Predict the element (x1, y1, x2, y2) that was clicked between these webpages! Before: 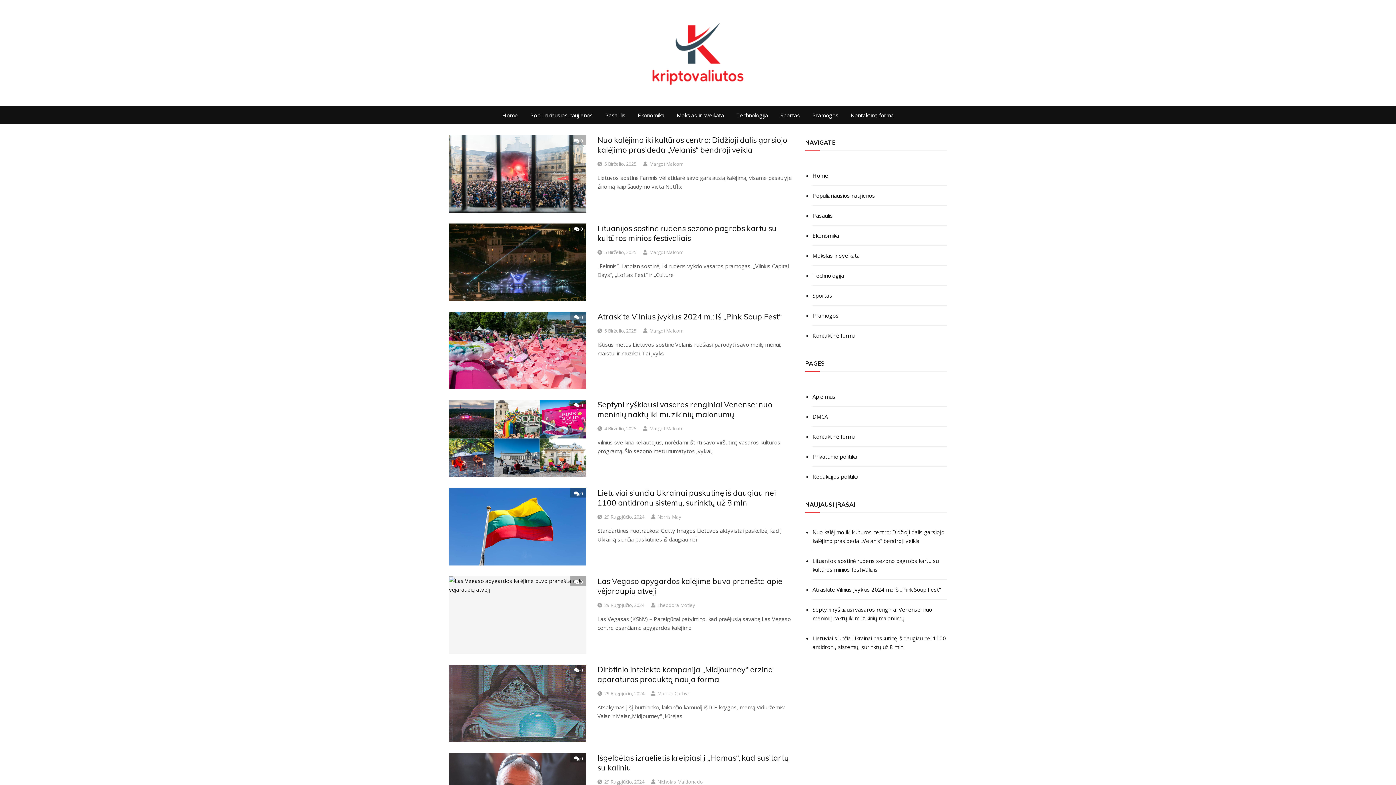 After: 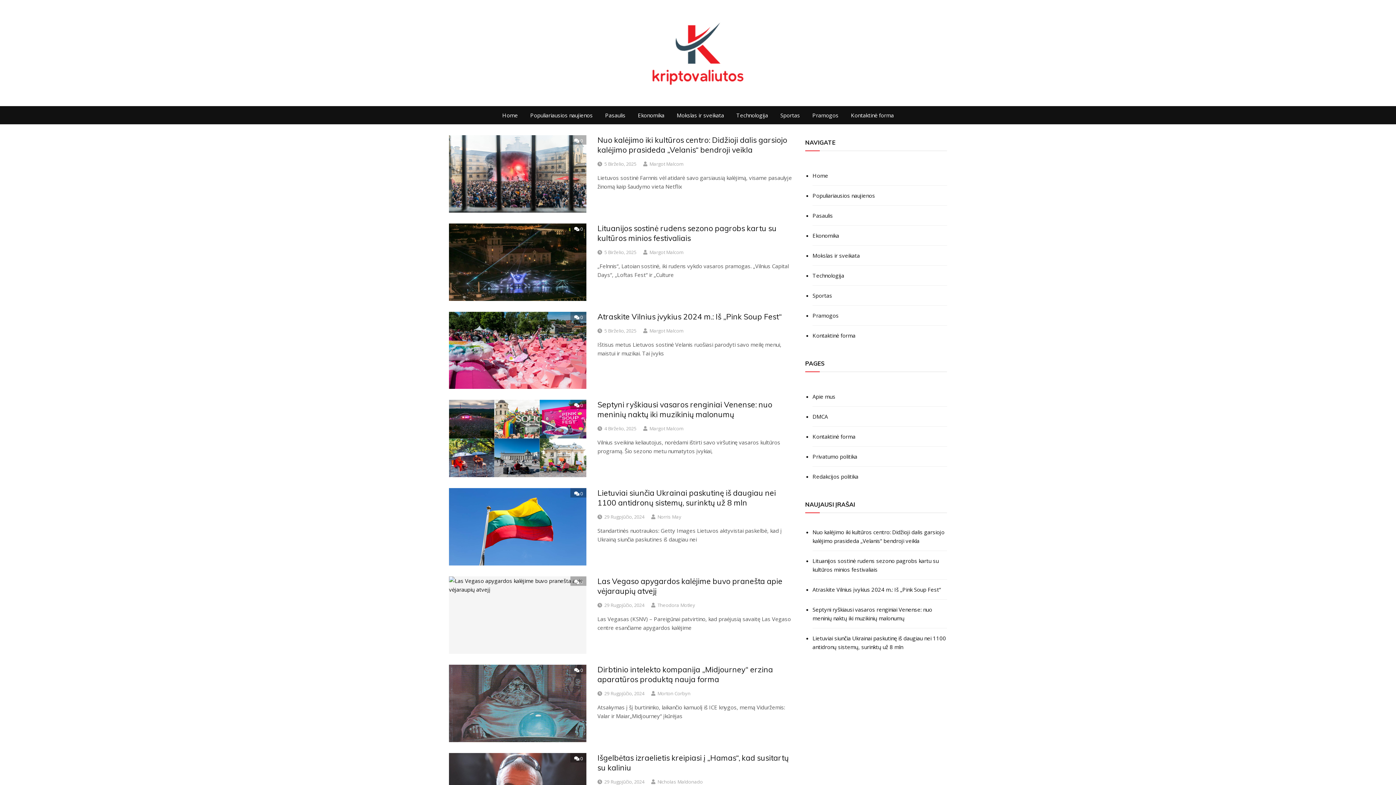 Action: bbox: (647, 18, 749, 88)